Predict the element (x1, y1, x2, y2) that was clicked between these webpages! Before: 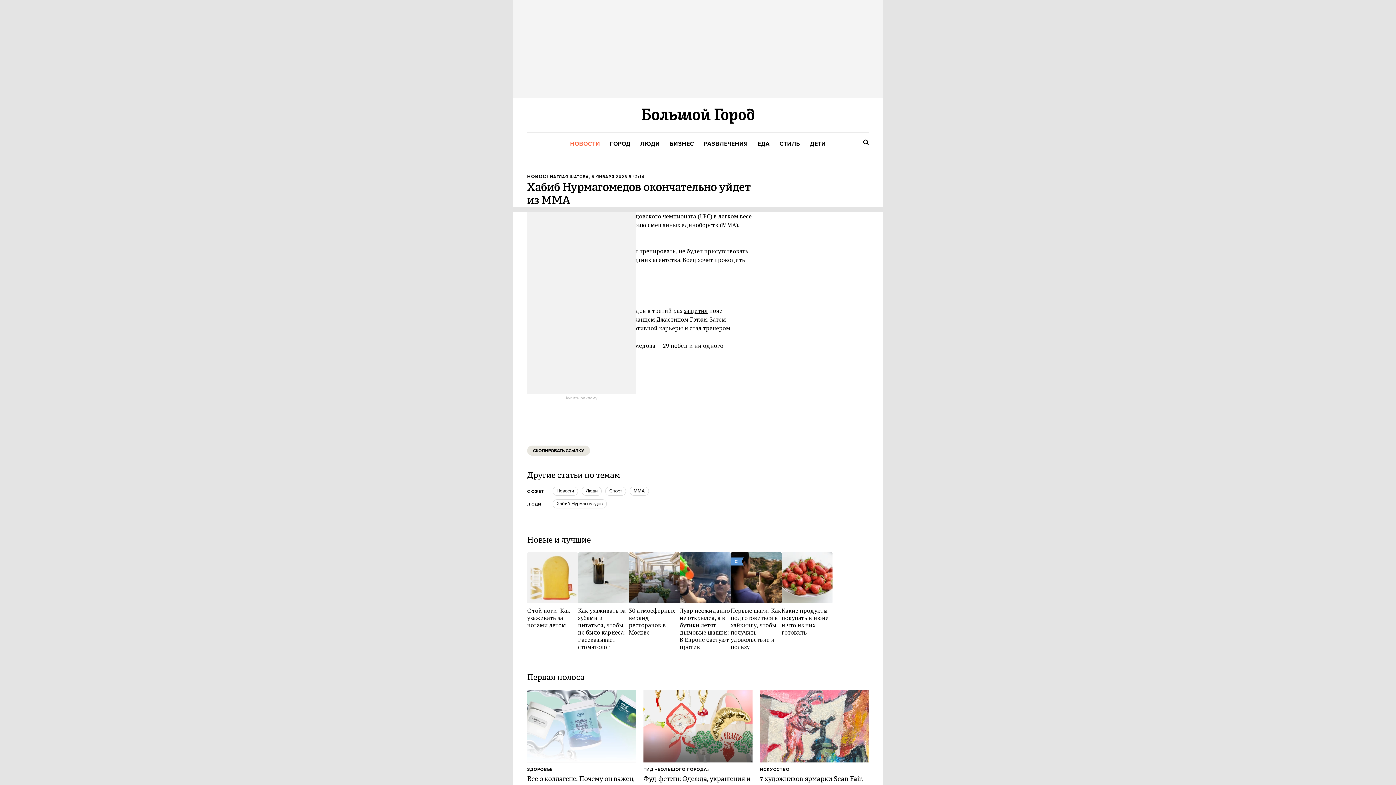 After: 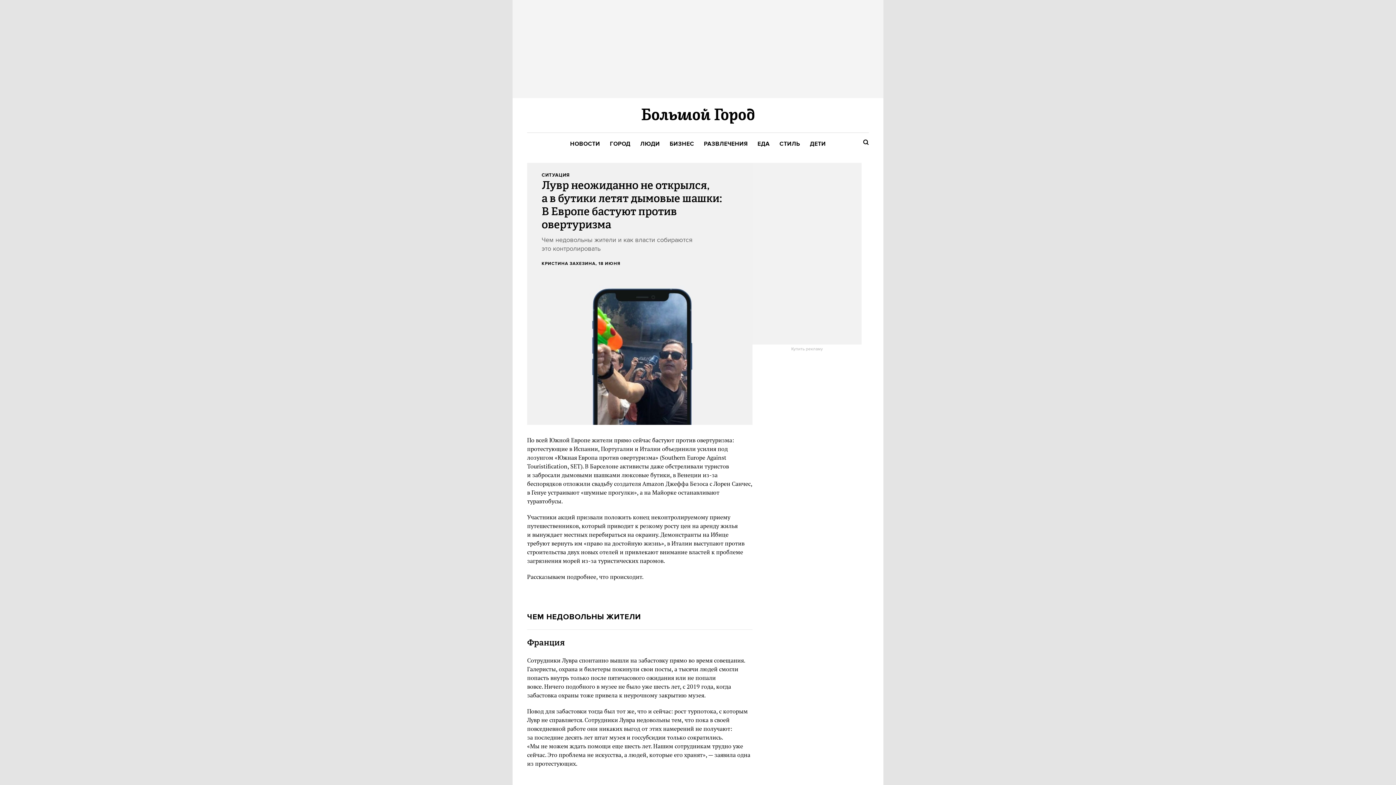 Action: bbox: (680, 607, 730, 658) label: Лувр неожиданно не открылся, а в бутики летят дымовые шашки: В Европе бастуют против овертуризма